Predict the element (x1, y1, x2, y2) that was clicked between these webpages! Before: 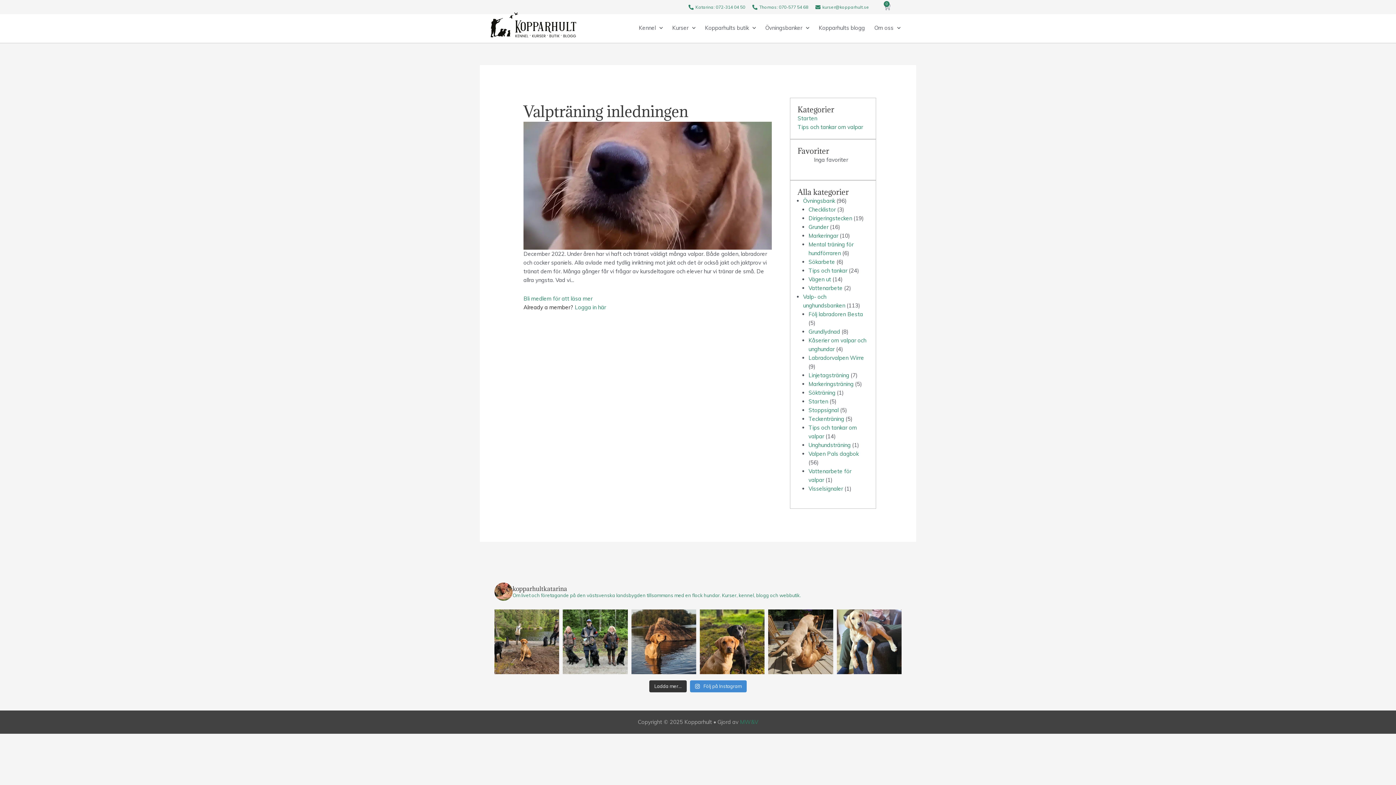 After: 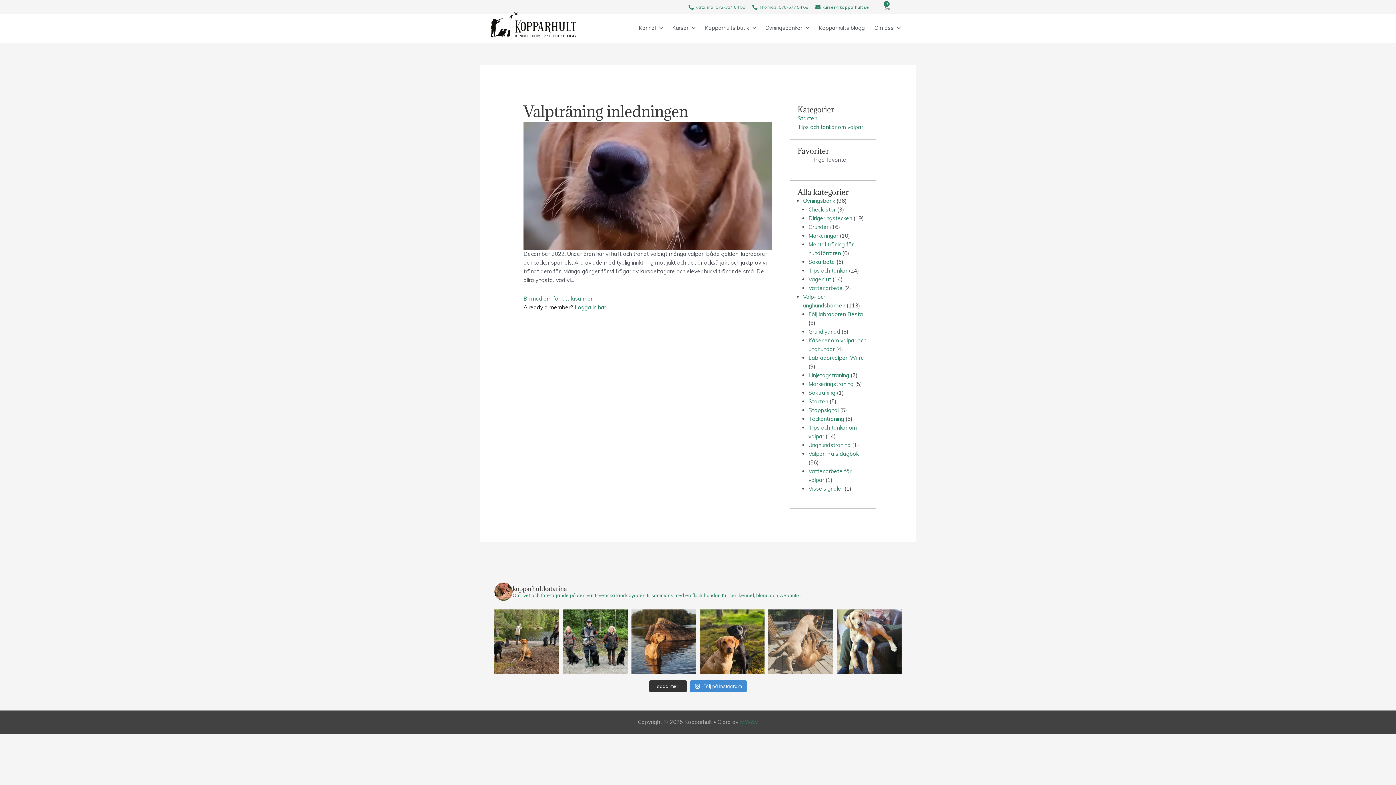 Action: label: Lycka är en storasyster att leka med 😍 #koppa bbox: (768, 609, 833, 674)